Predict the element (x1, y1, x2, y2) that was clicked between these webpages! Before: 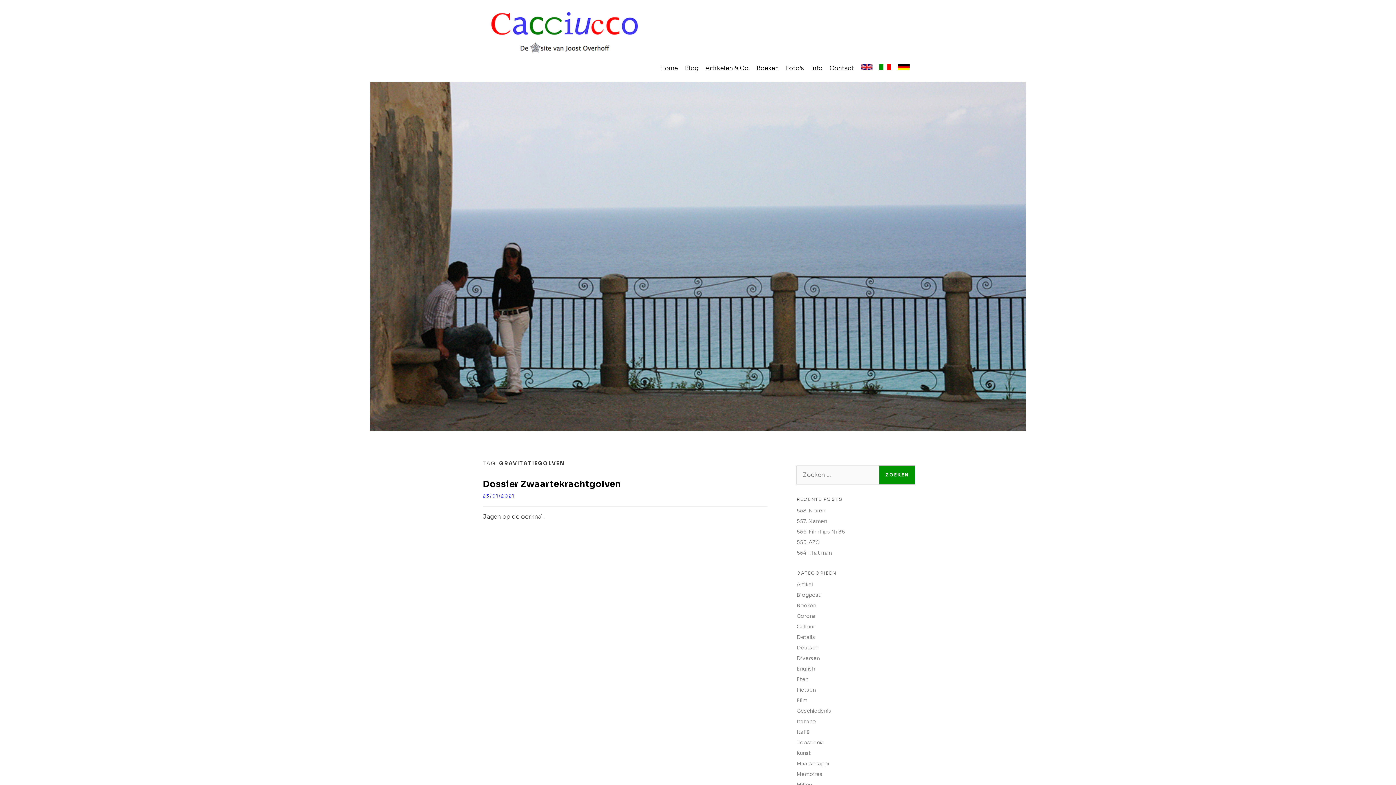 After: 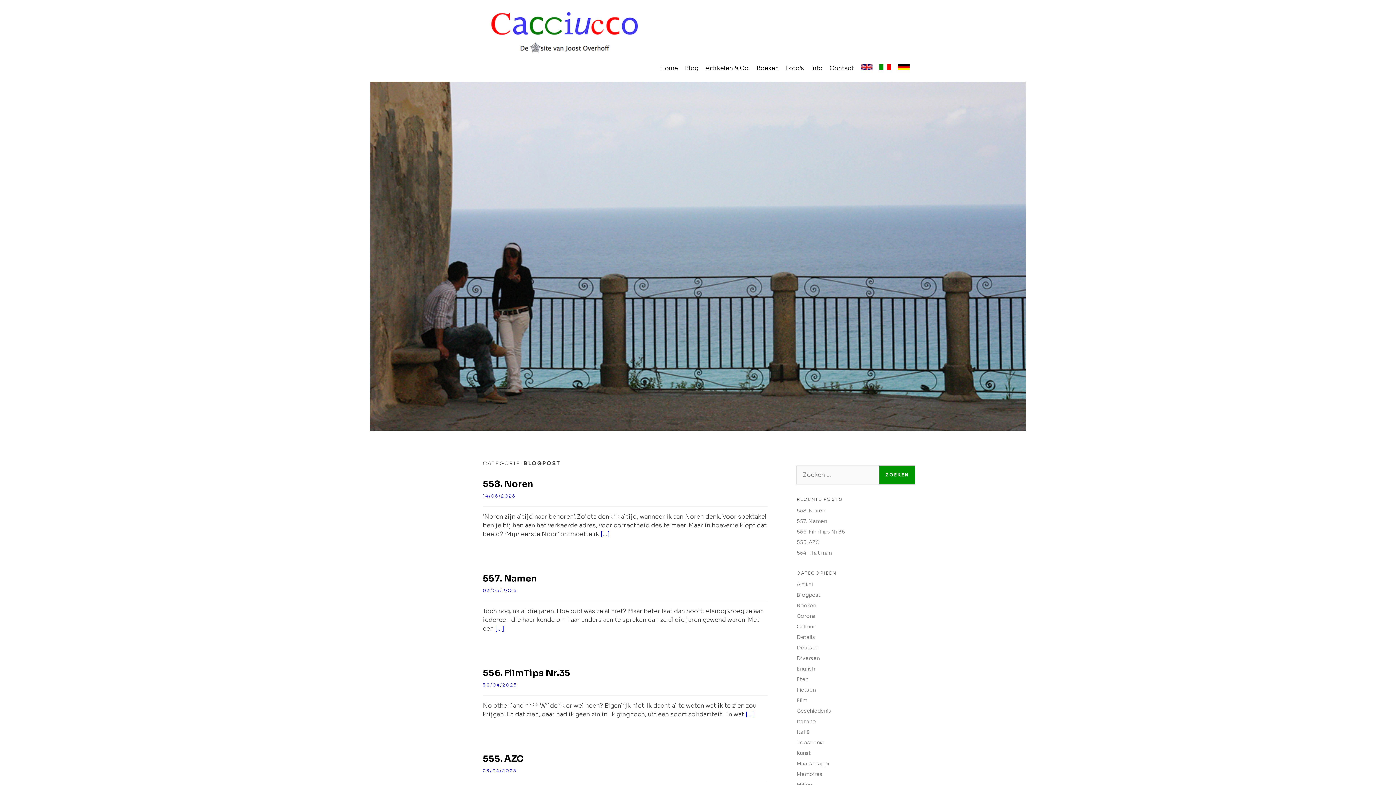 Action: bbox: (681, 60, 702, 76) label: Blog